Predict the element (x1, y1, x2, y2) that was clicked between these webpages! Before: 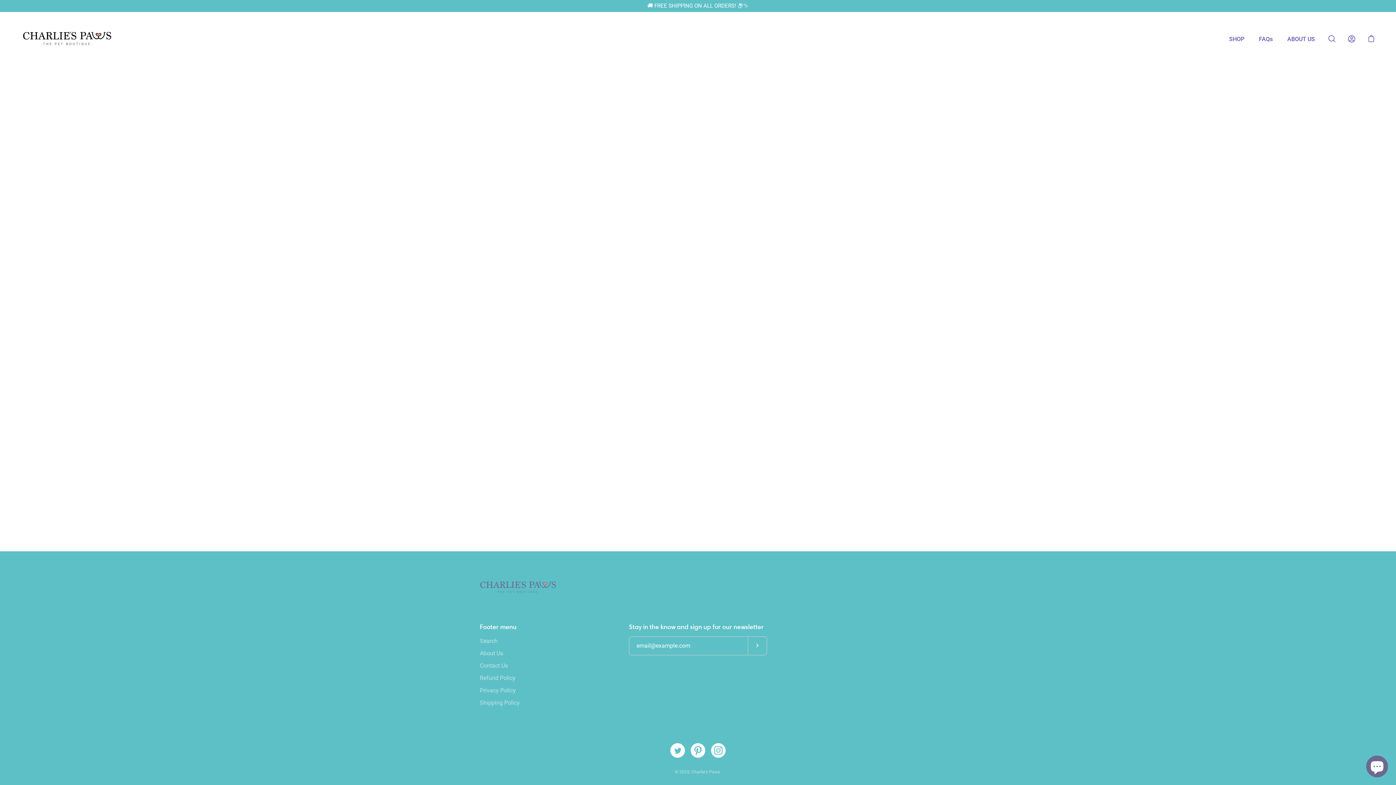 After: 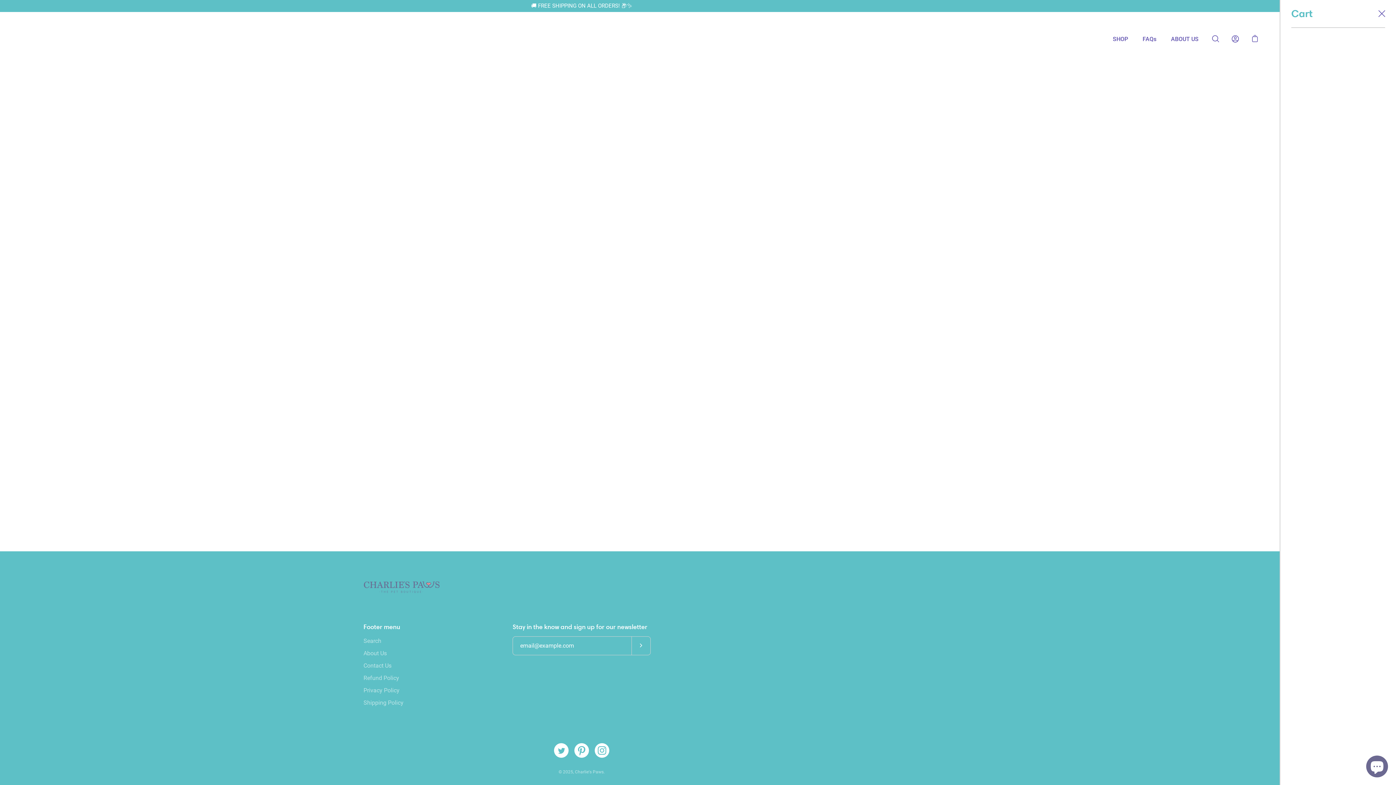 Action: label: Open cart bbox: (1367, 34, 1376, 43)